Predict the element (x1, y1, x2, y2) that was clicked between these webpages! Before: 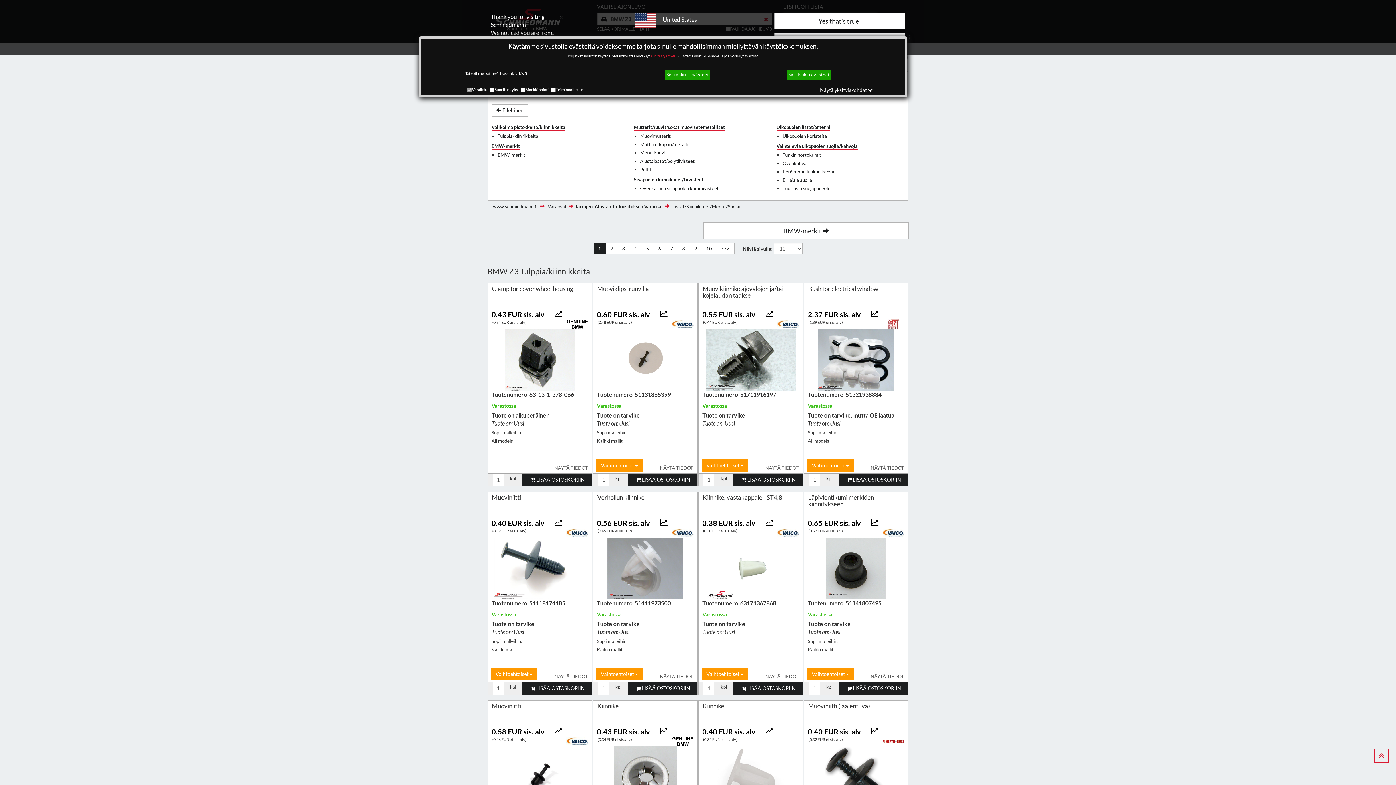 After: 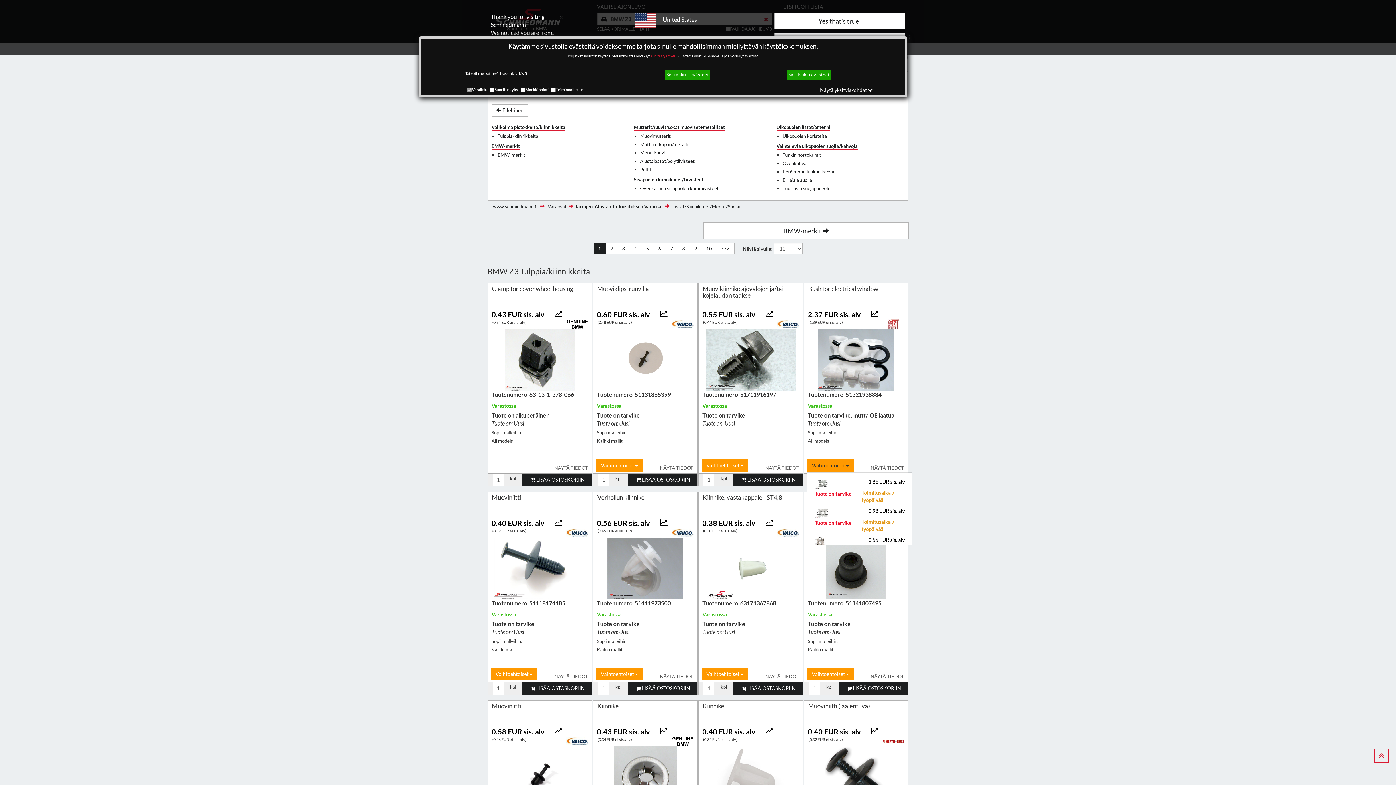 Action: label: Vaihtoehtoiset  bbox: (807, 459, 853, 471)